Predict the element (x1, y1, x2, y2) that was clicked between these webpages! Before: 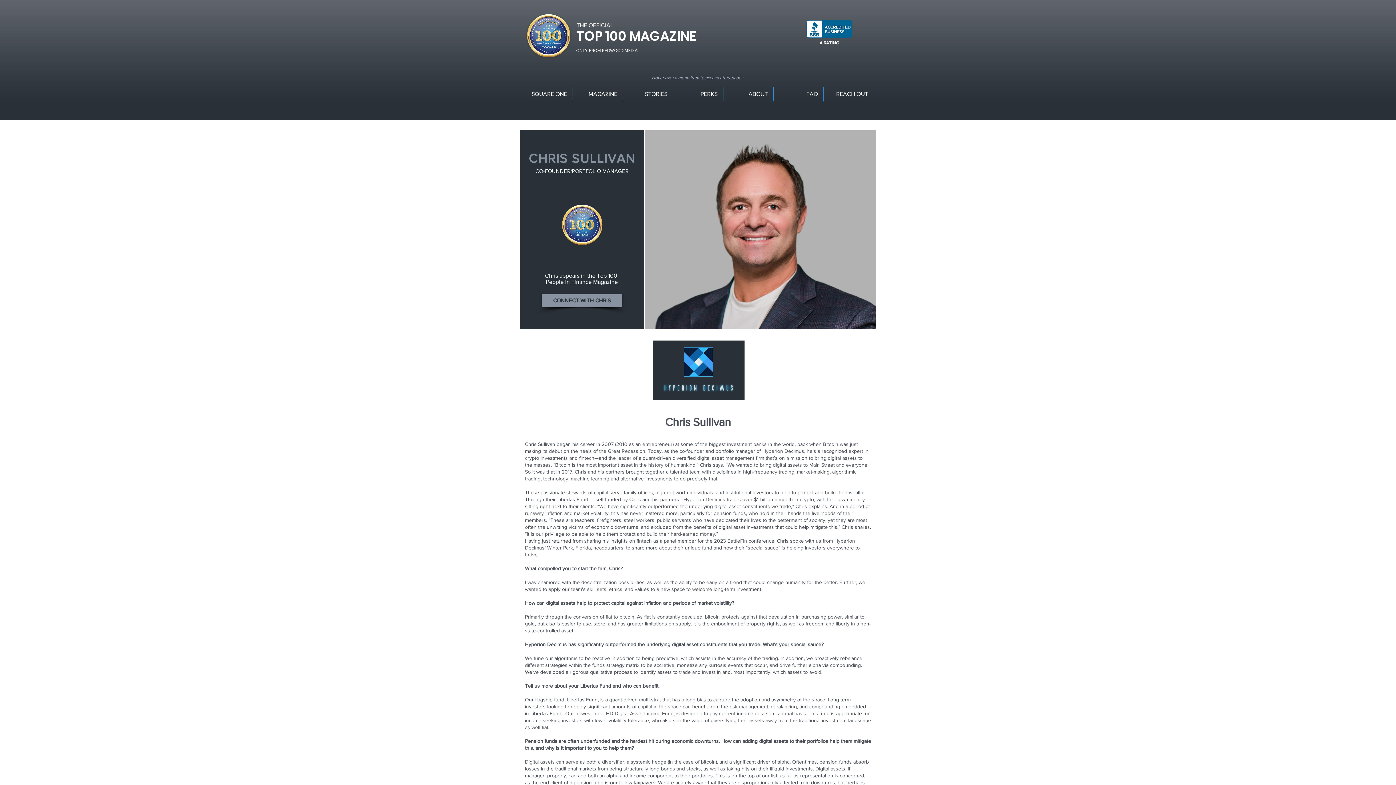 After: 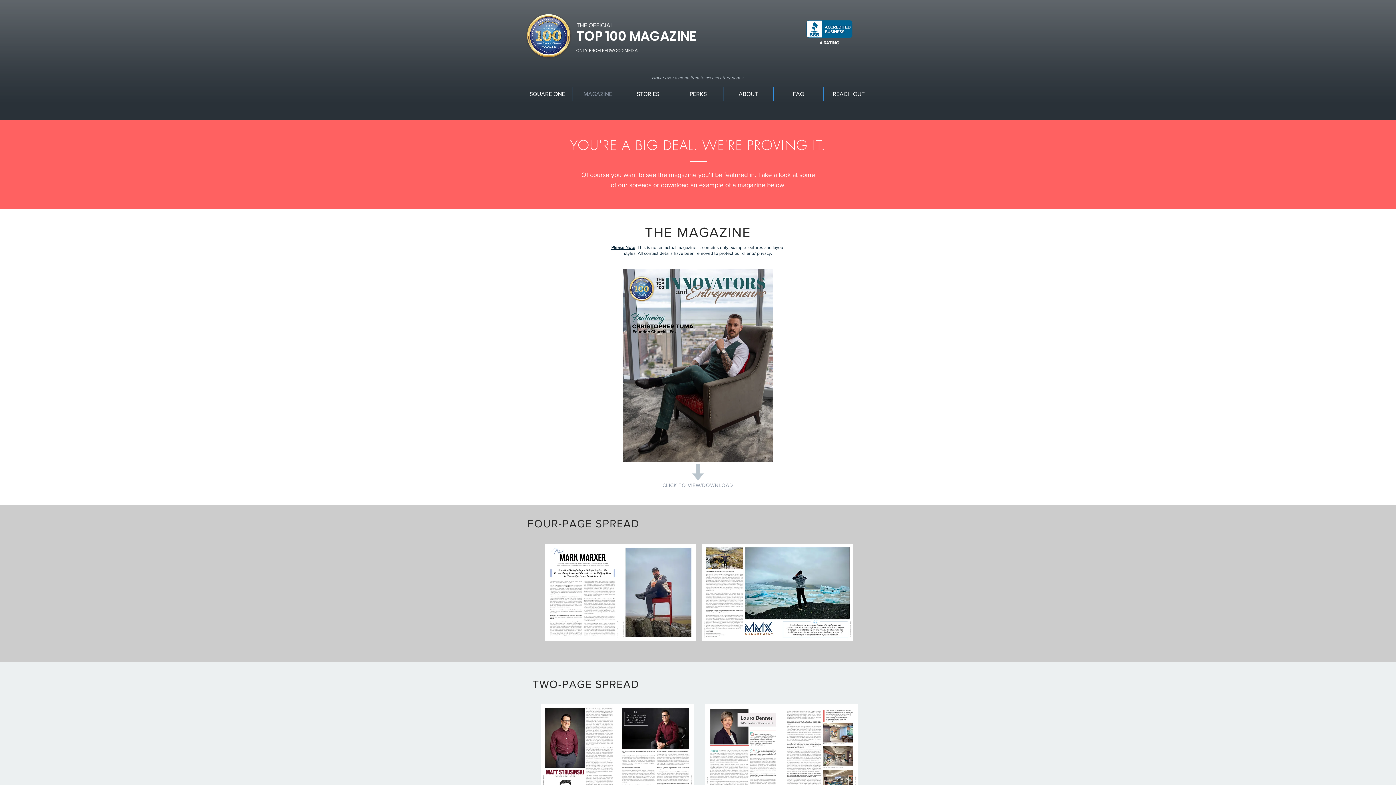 Action: bbox: (573, 86, 622, 101) label: MAGAZINE